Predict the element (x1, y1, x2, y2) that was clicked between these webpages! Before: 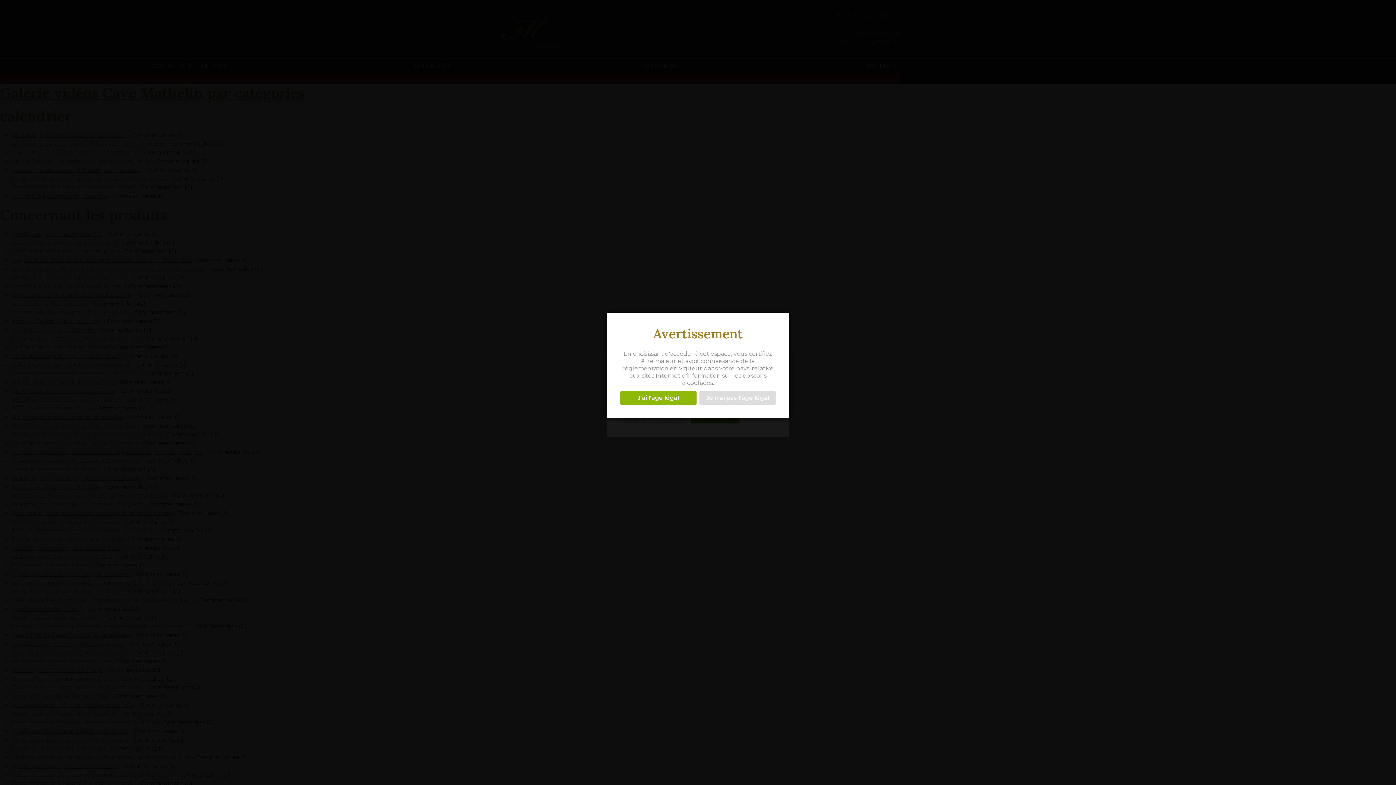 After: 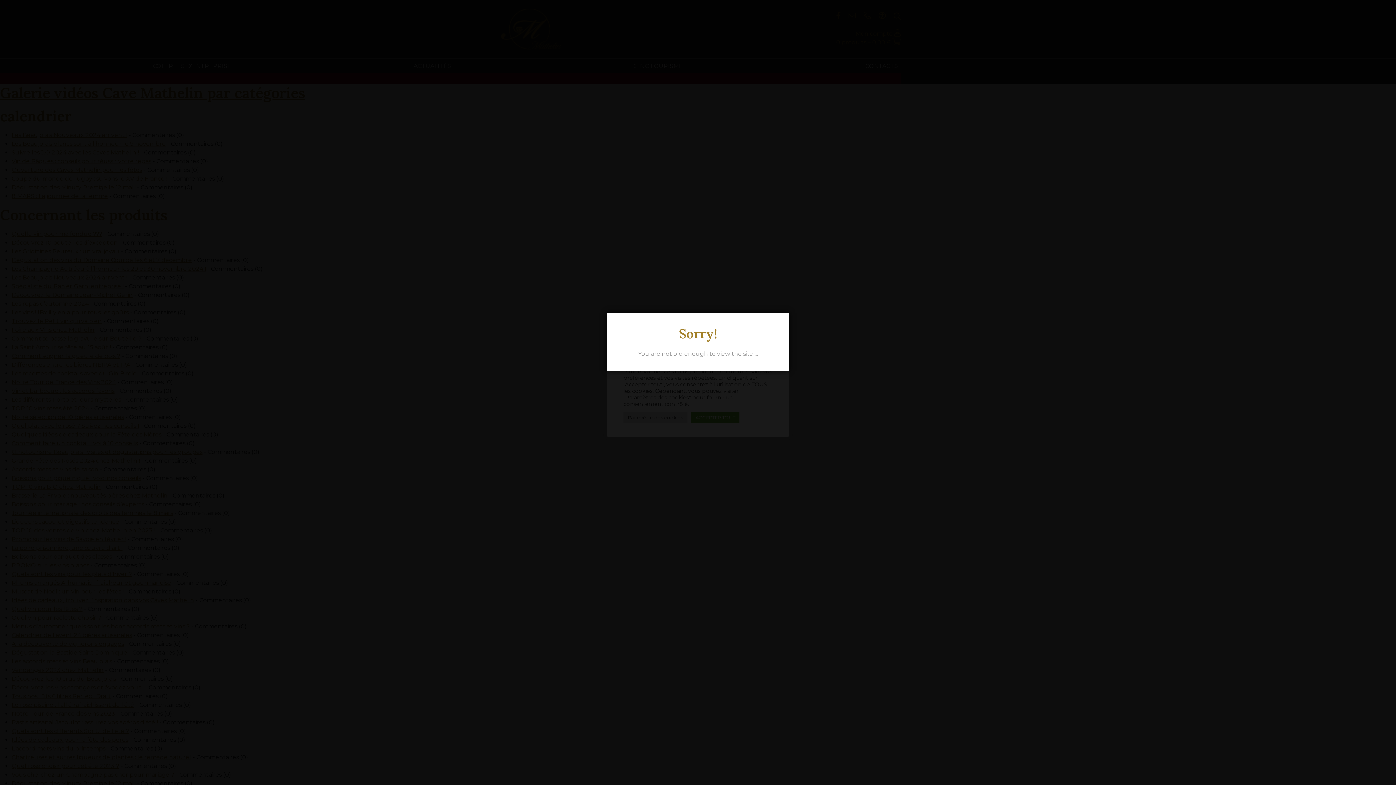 Action: bbox: (699, 391, 775, 404) label: Je n'ai pas l'âge légal